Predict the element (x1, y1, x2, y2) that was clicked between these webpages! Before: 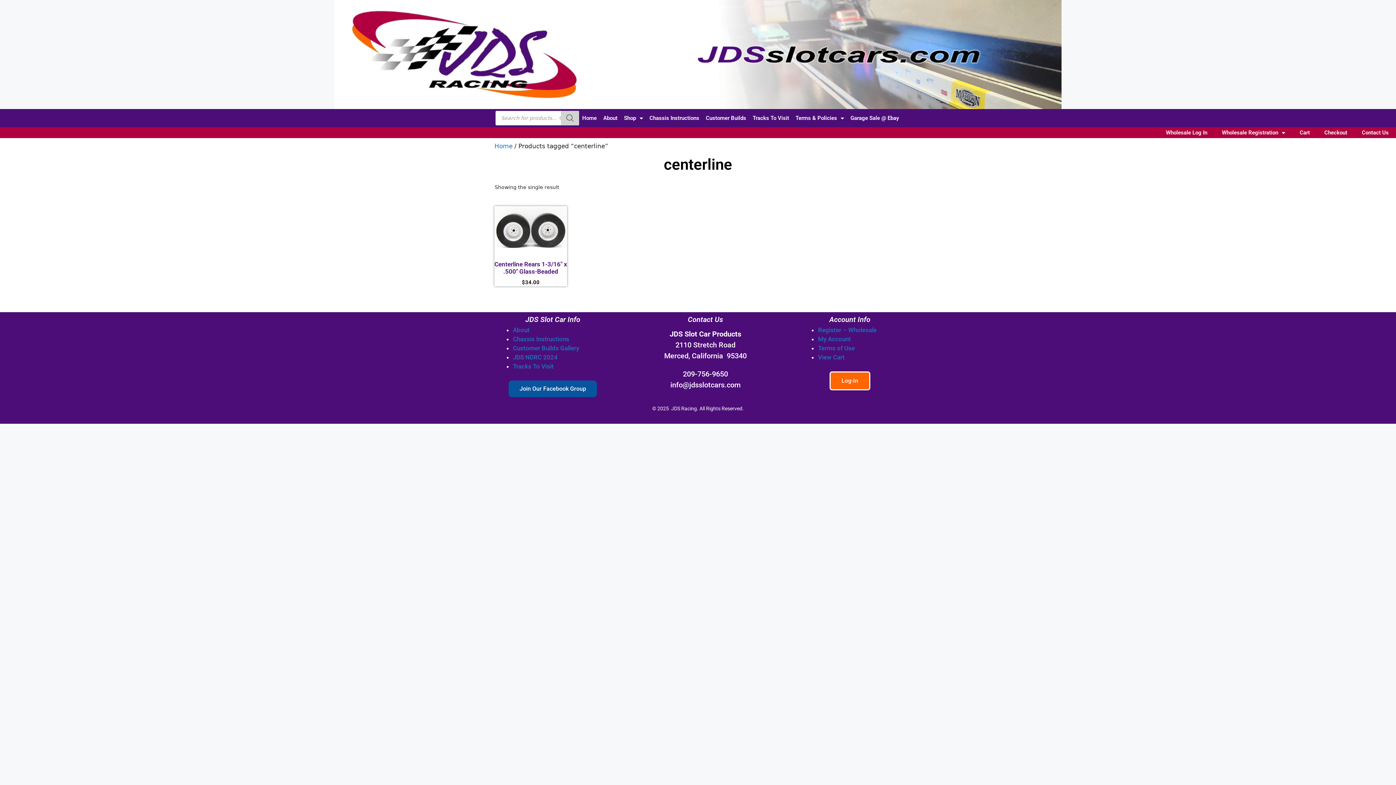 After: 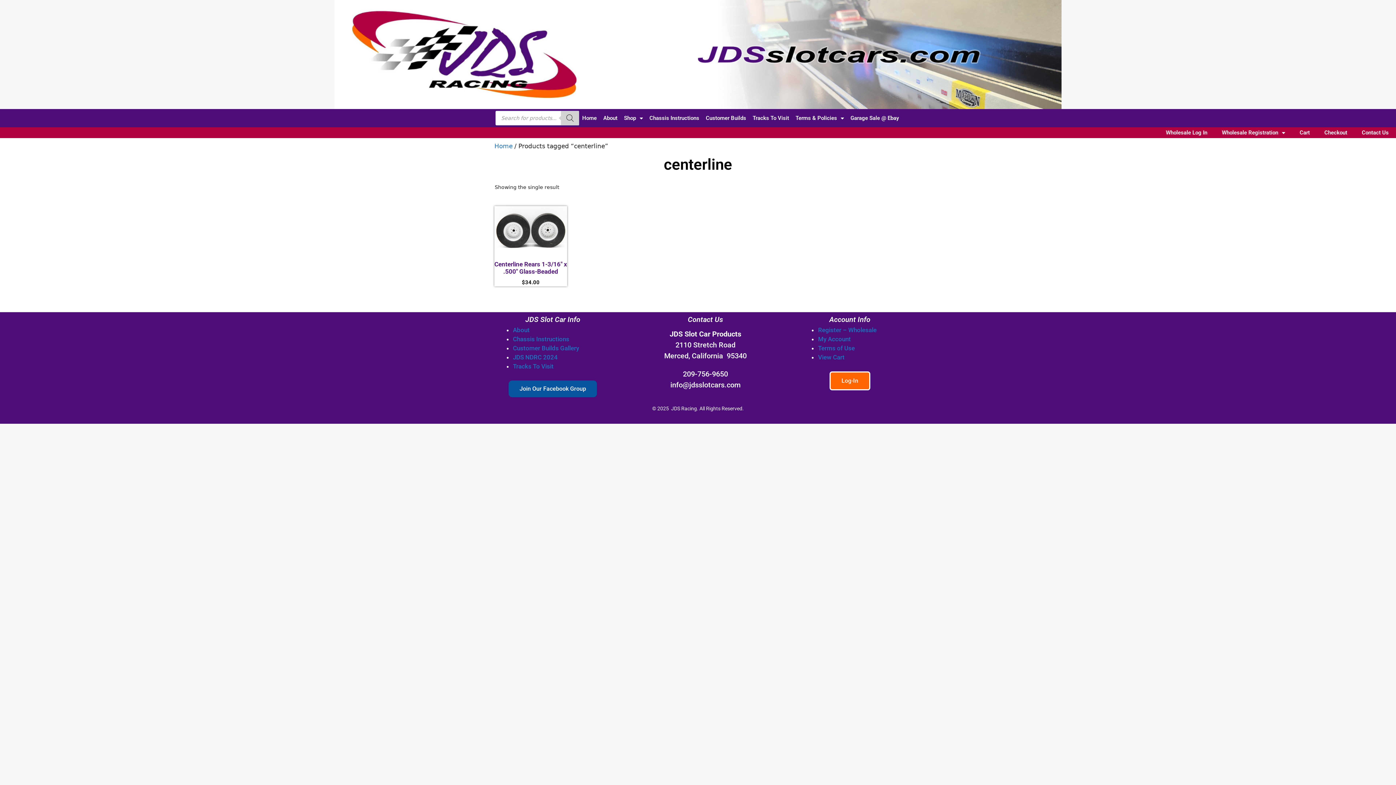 Action: bbox: (508, 380, 597, 397) label: Join Our Facebook Group